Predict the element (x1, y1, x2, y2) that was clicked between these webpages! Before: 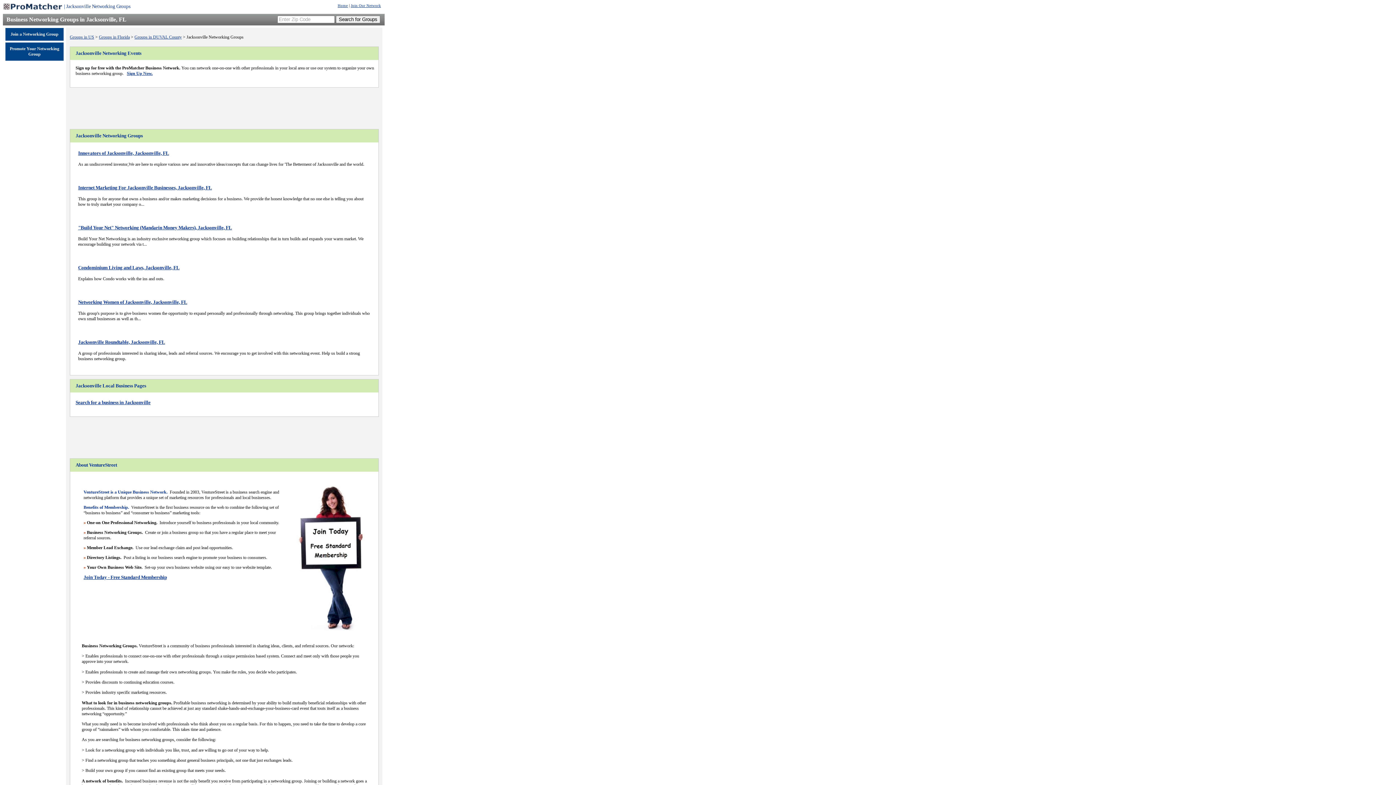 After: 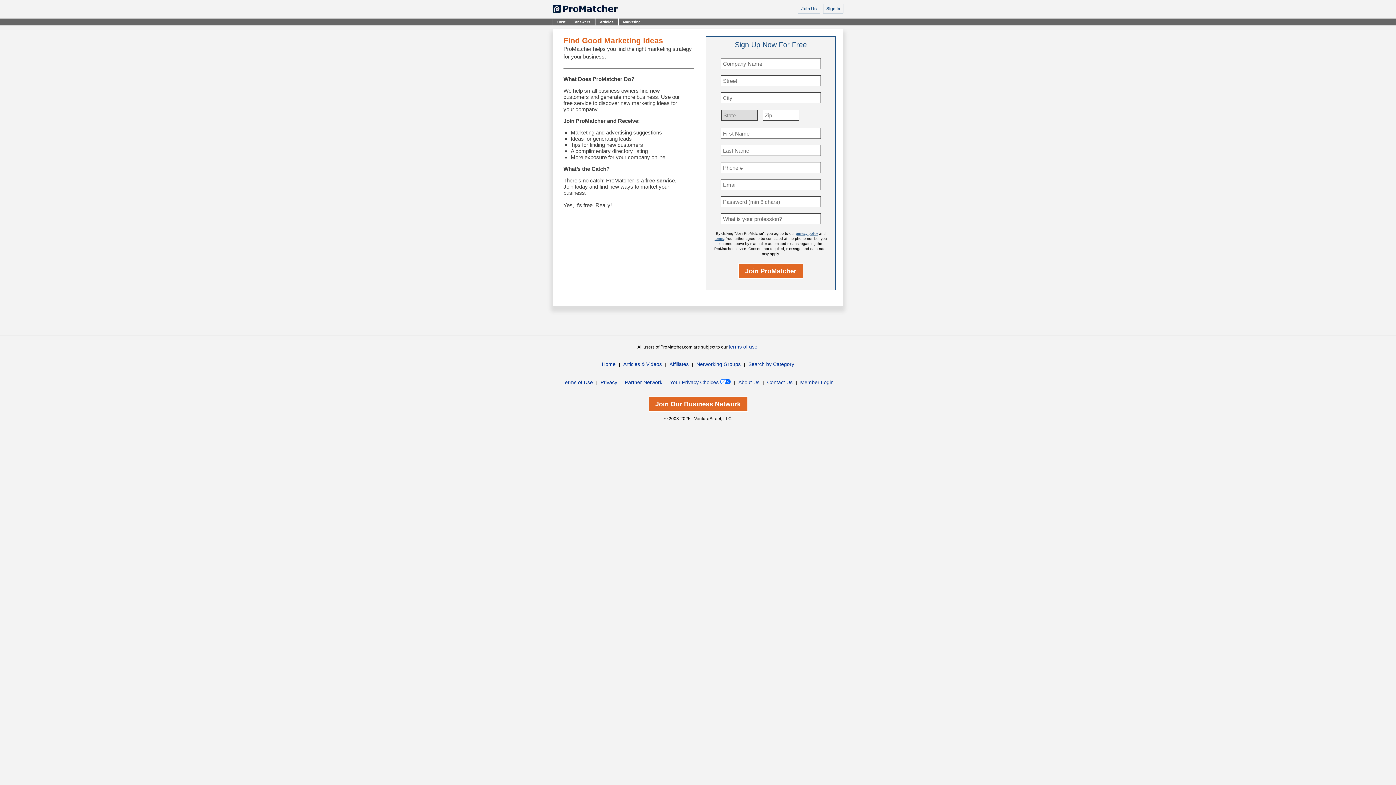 Action: bbox: (350, 3, 381, 7) label: Join Our Network